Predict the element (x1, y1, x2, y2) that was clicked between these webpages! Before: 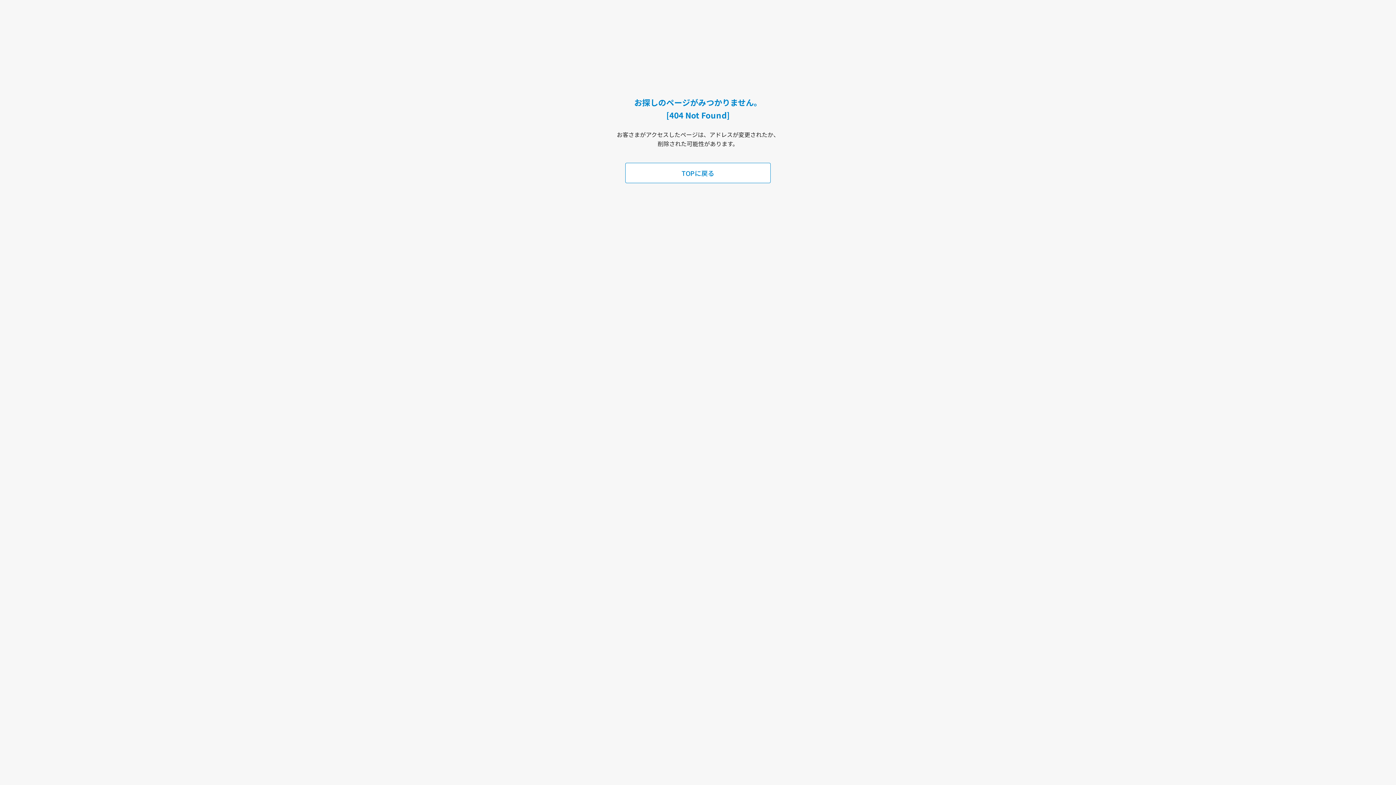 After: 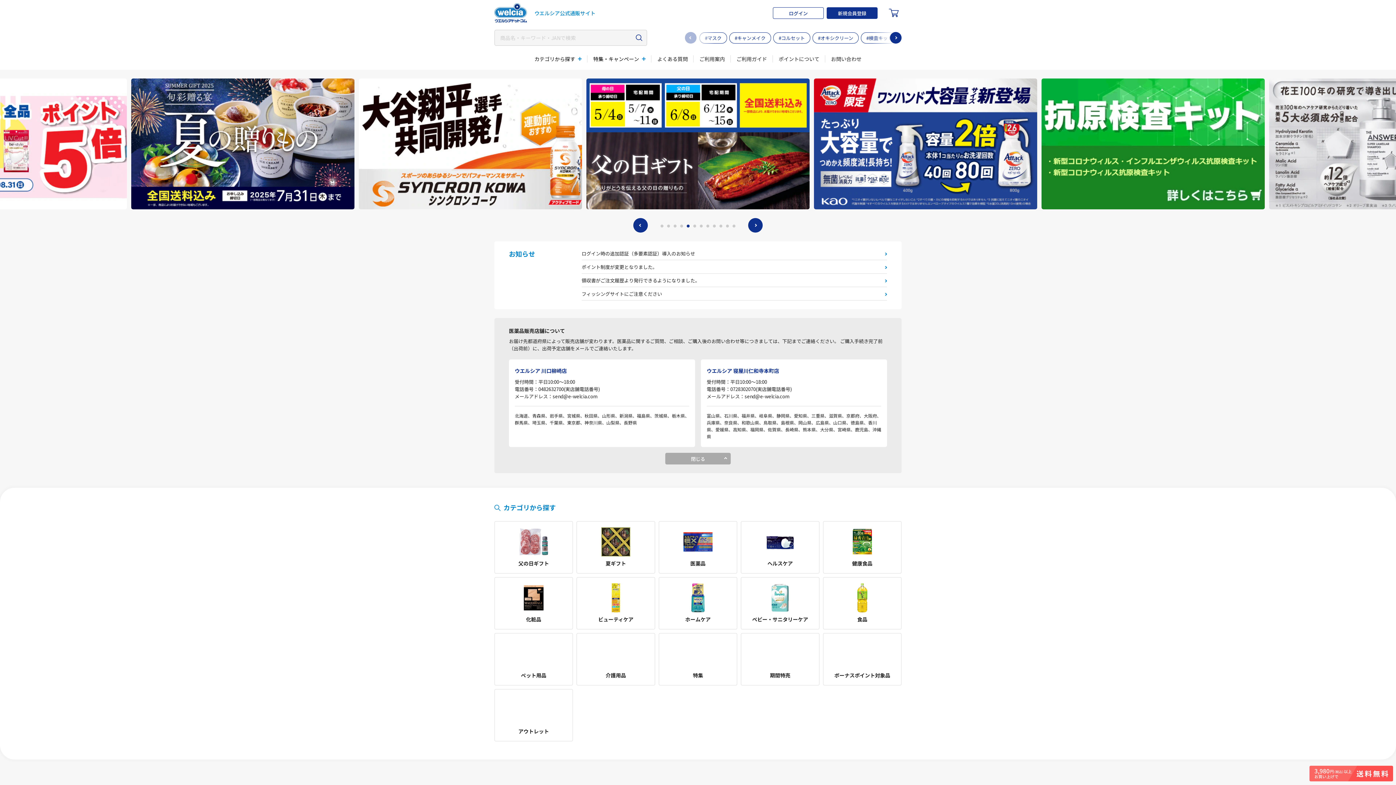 Action: bbox: (625, 162, 770, 183) label: TOPに戻る